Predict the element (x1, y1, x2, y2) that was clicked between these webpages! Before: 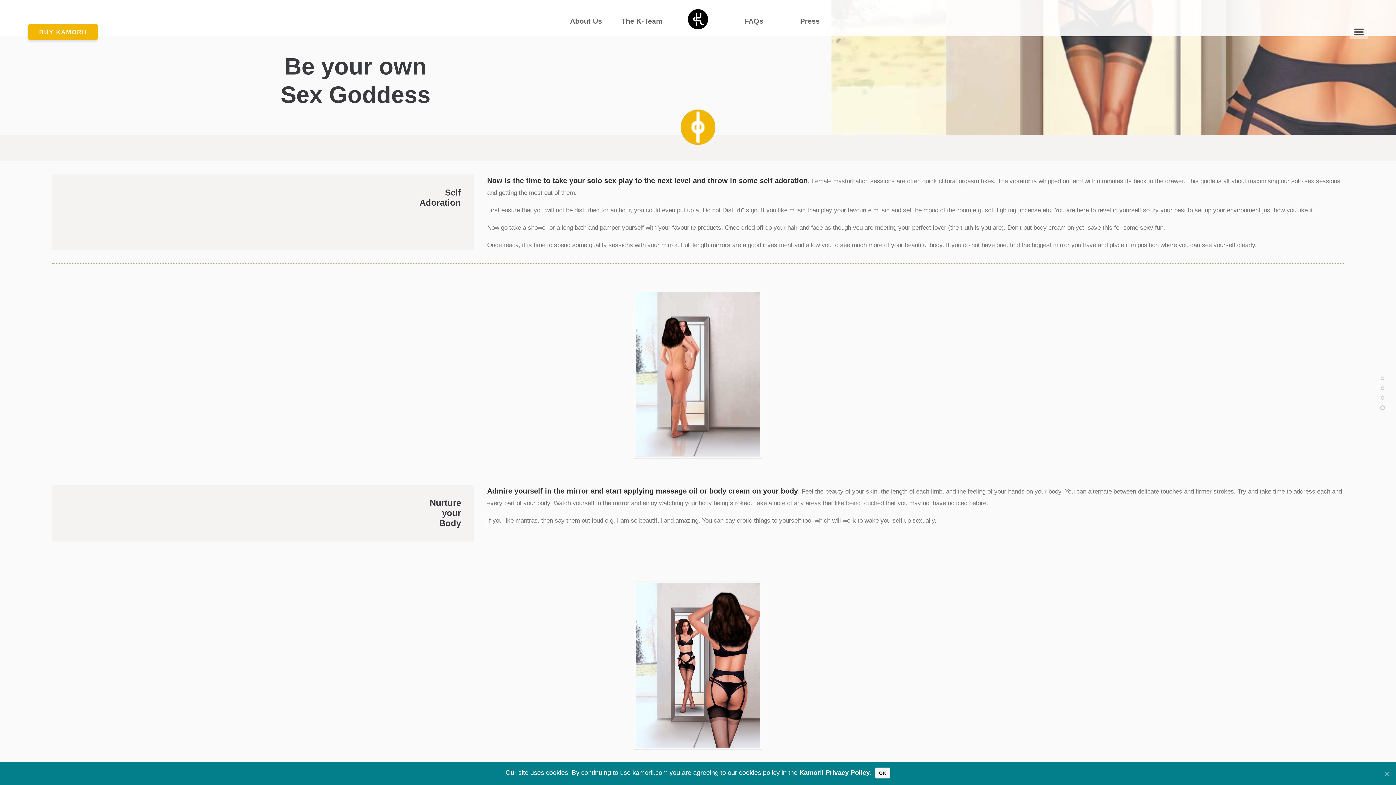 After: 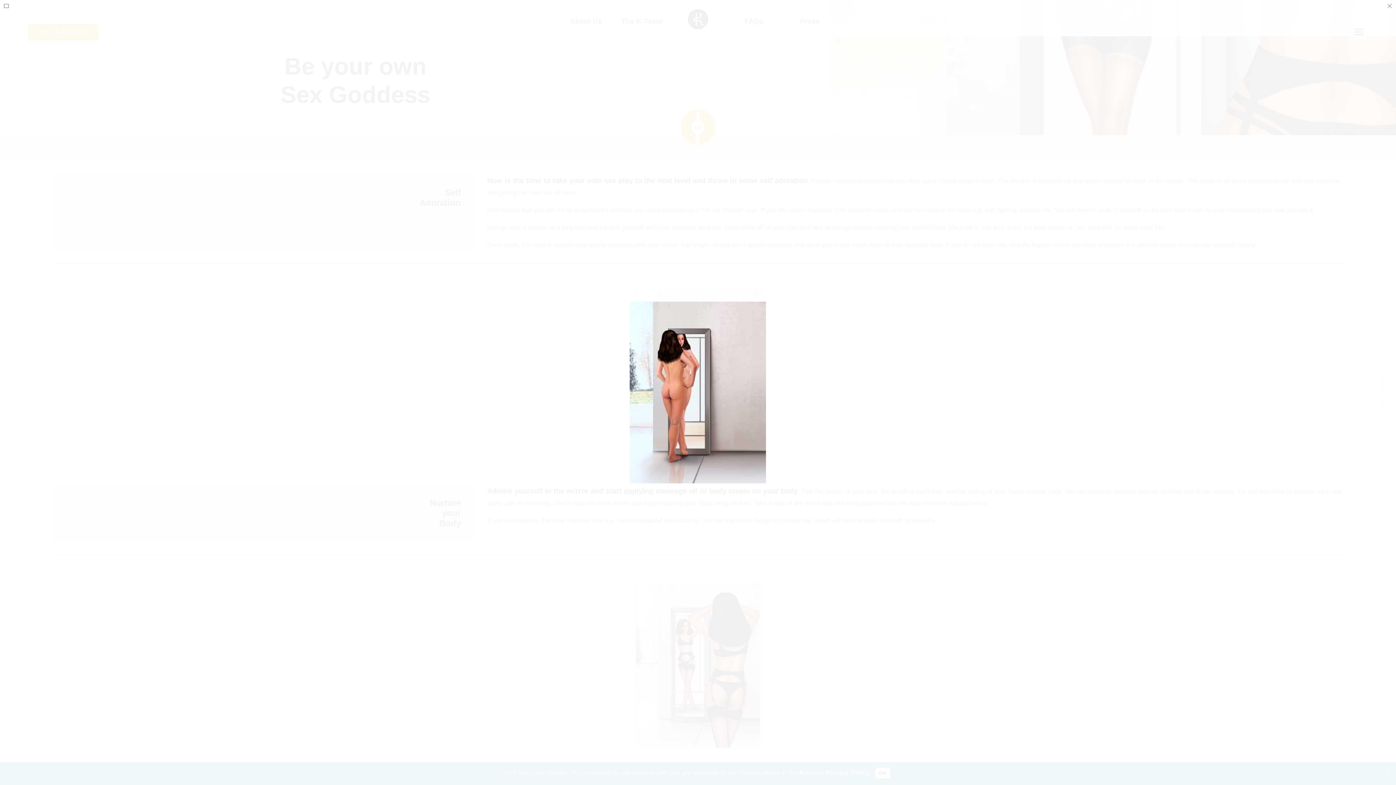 Action: bbox: (636, 292, 760, 456)